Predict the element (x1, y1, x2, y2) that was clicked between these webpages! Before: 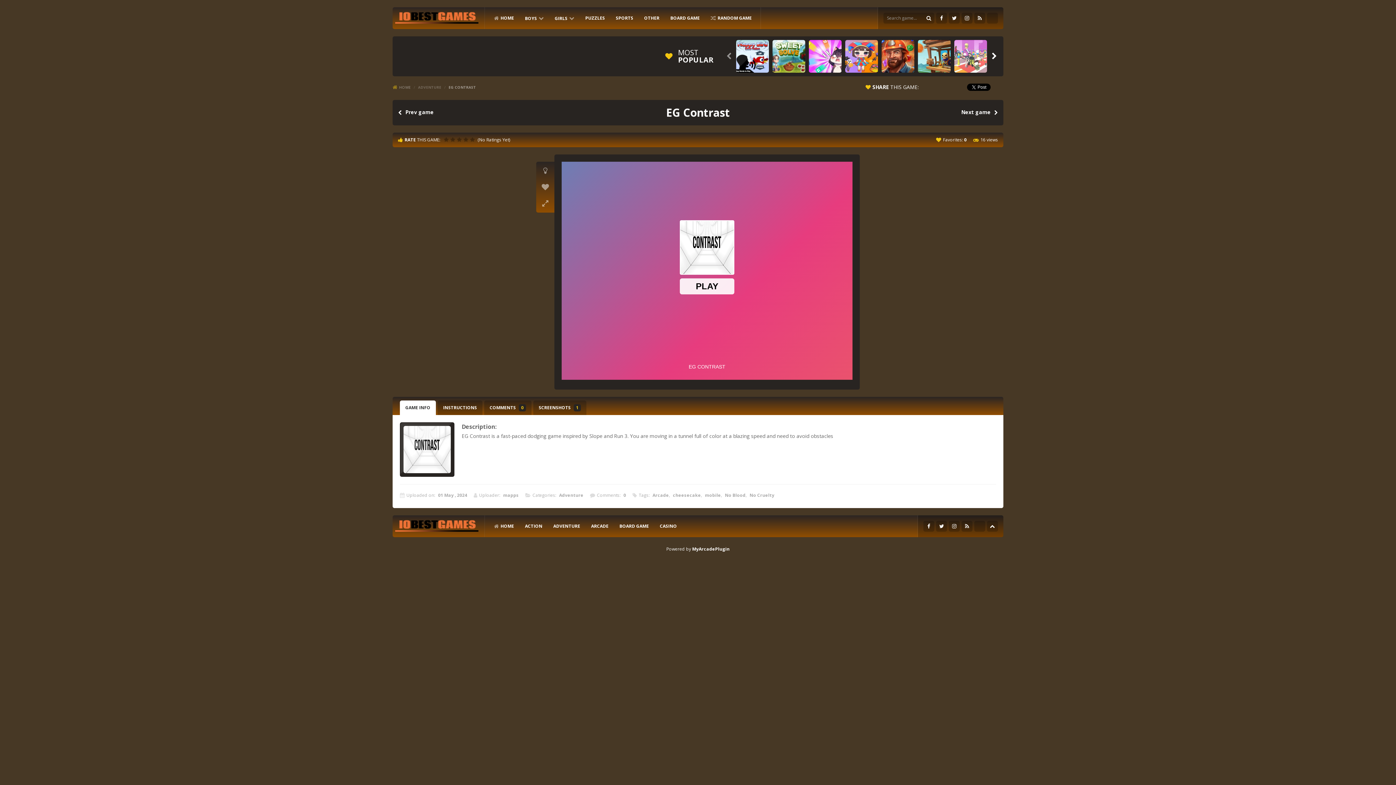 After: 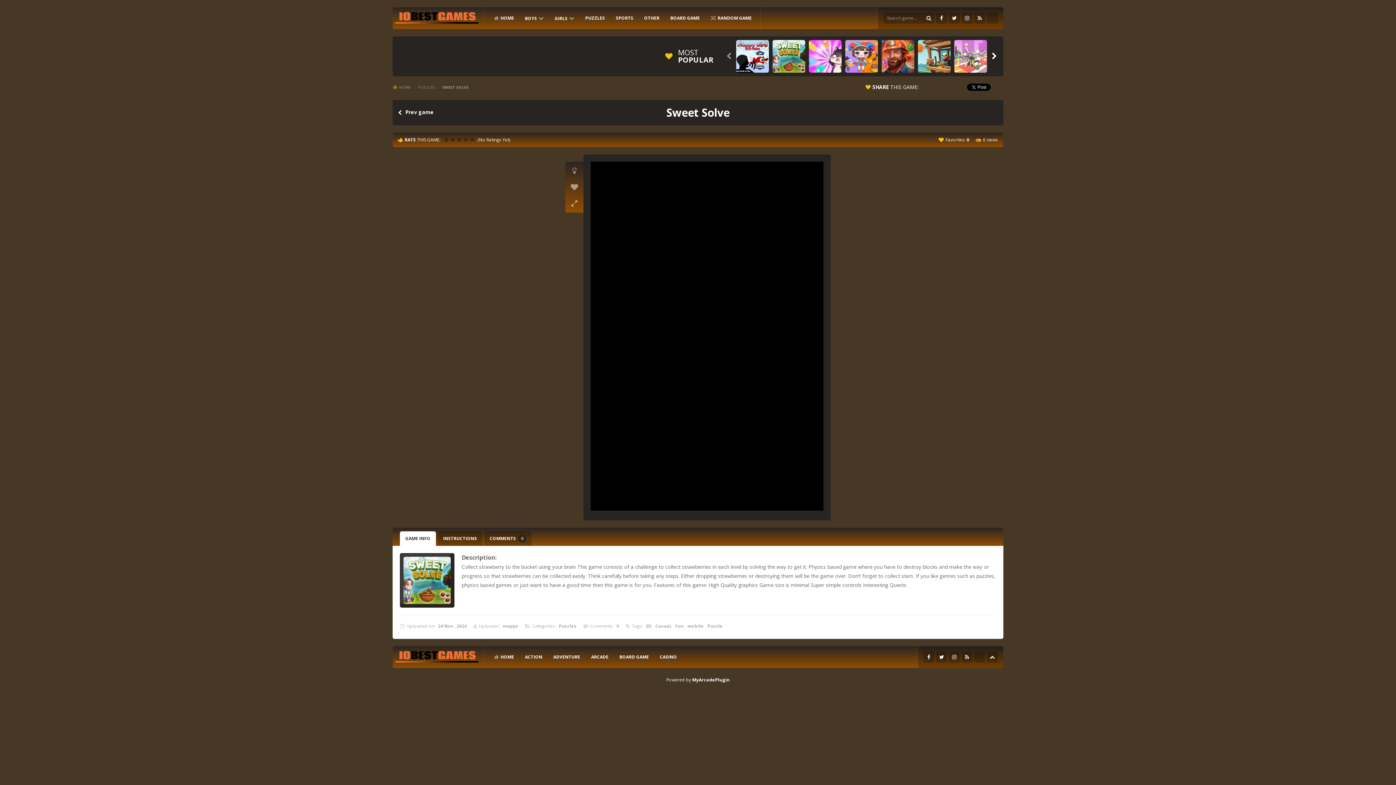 Action: label: Play bbox: (772, 40, 805, 72)